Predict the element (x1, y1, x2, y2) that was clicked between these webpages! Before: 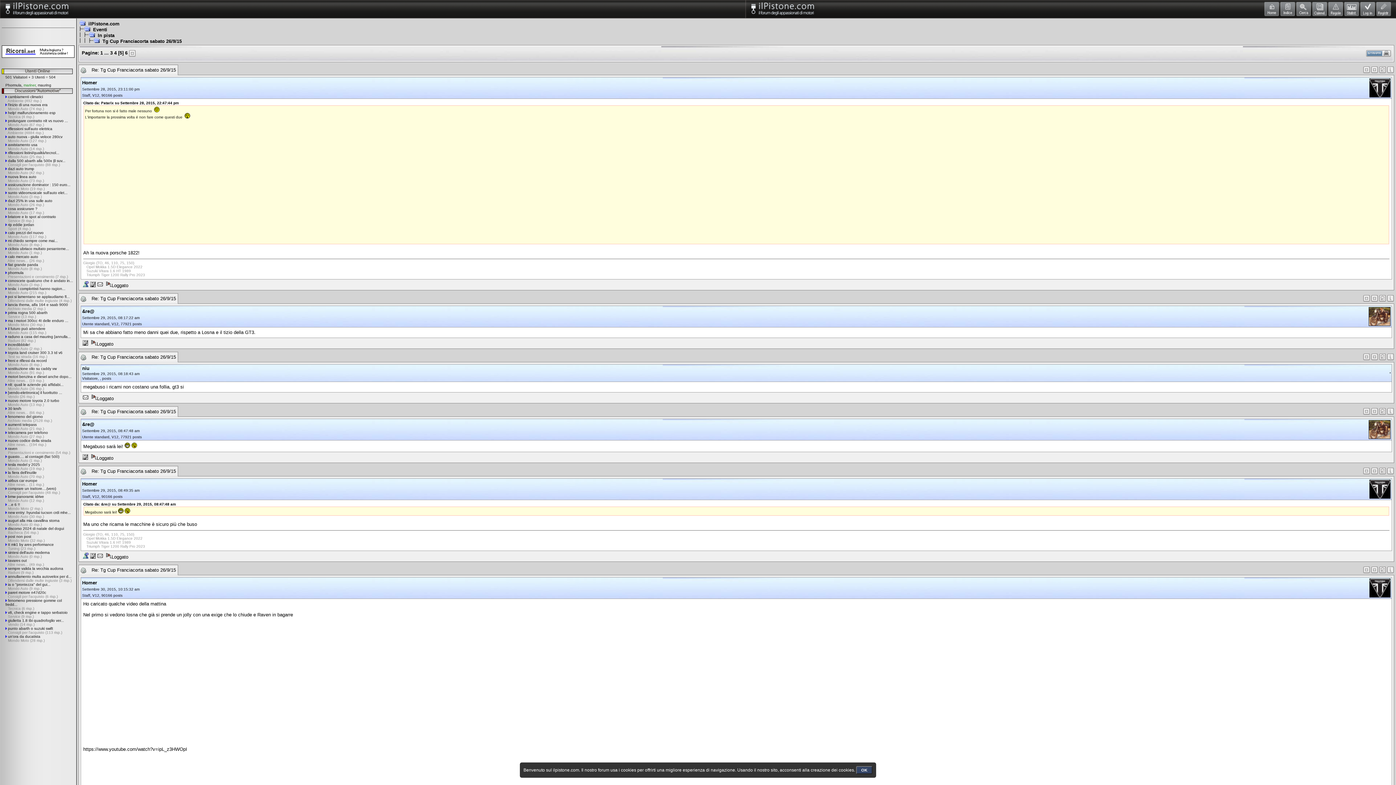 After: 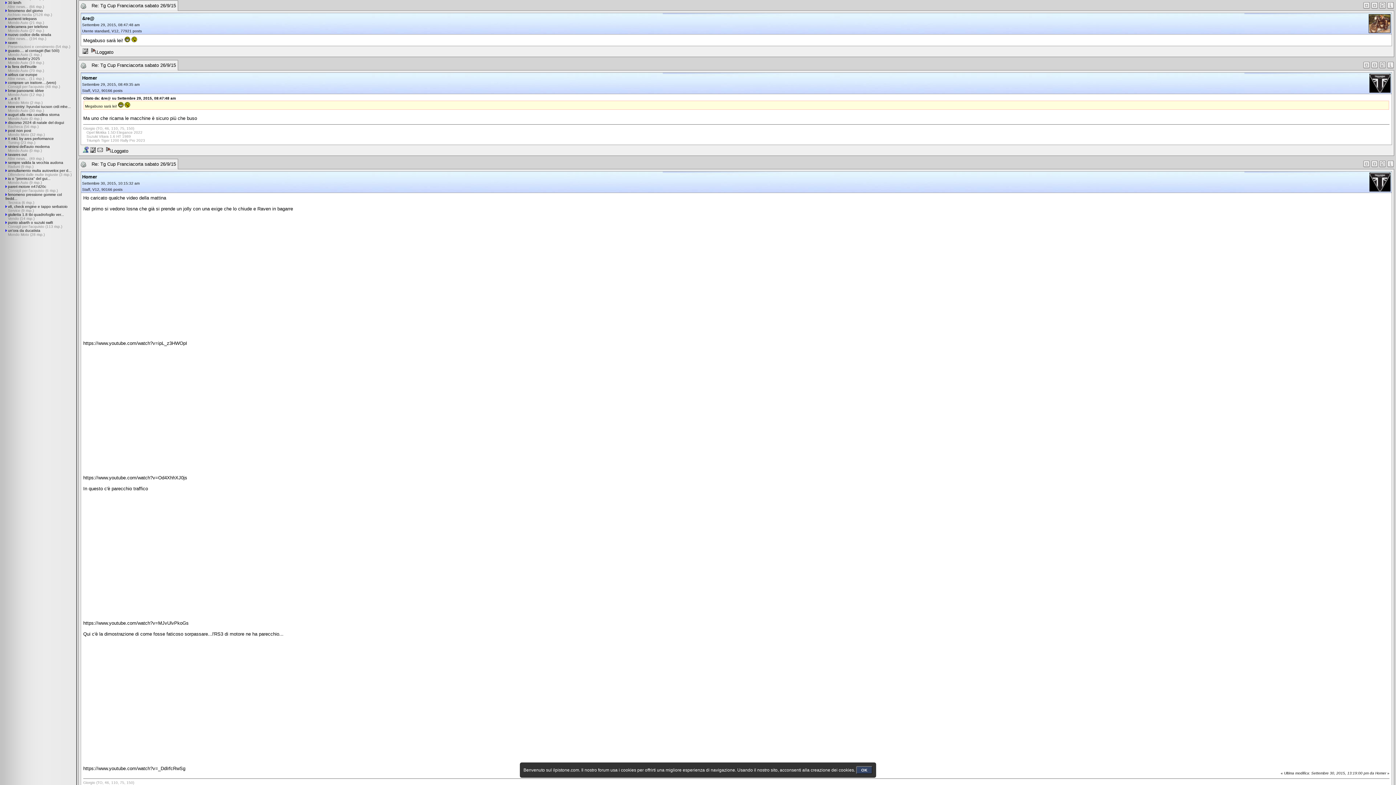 Action: bbox: (91, 409, 176, 414) label: Re: Tg Cup Franciacorta sabato 26/9/15